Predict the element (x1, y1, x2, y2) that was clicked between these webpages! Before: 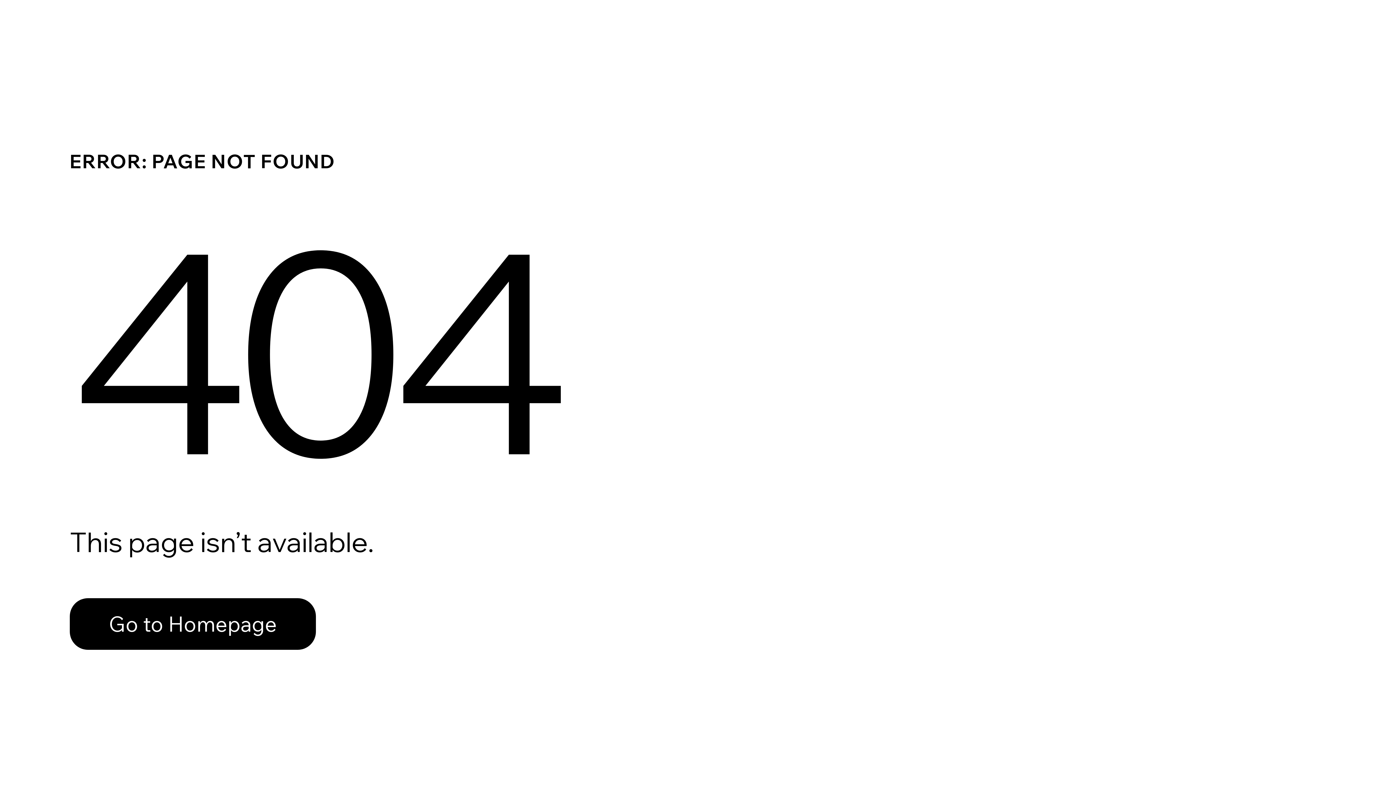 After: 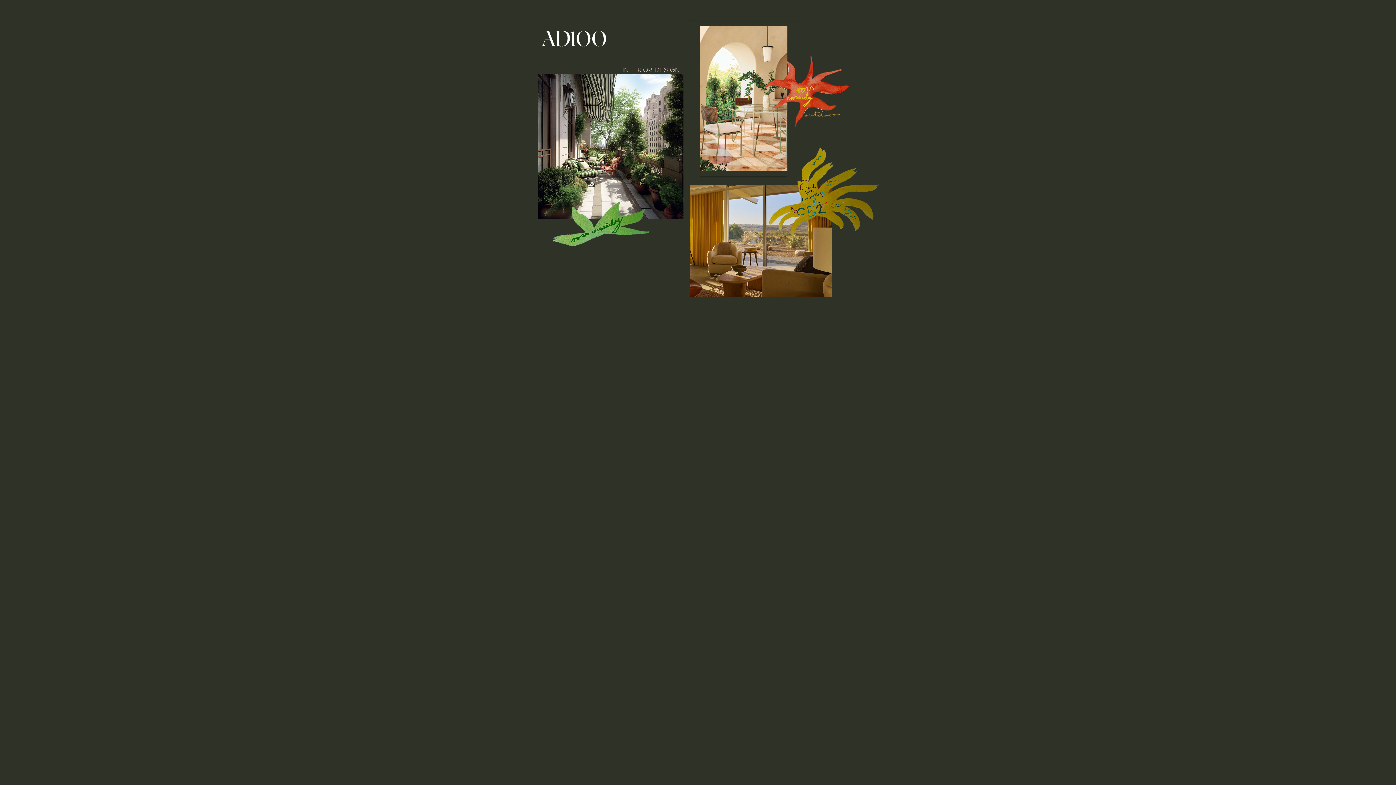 Action: label: Go to Homepage bbox: (69, 582, 768, 659)